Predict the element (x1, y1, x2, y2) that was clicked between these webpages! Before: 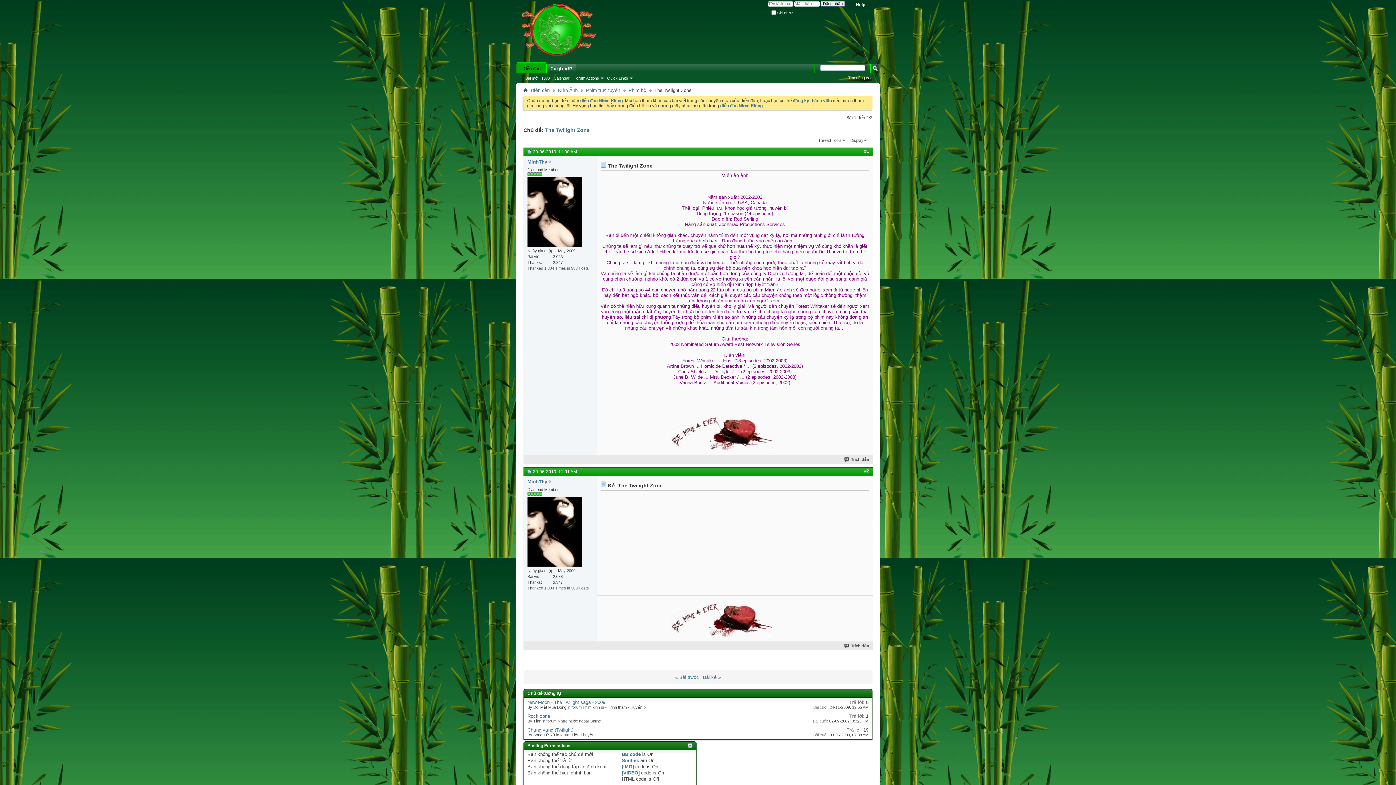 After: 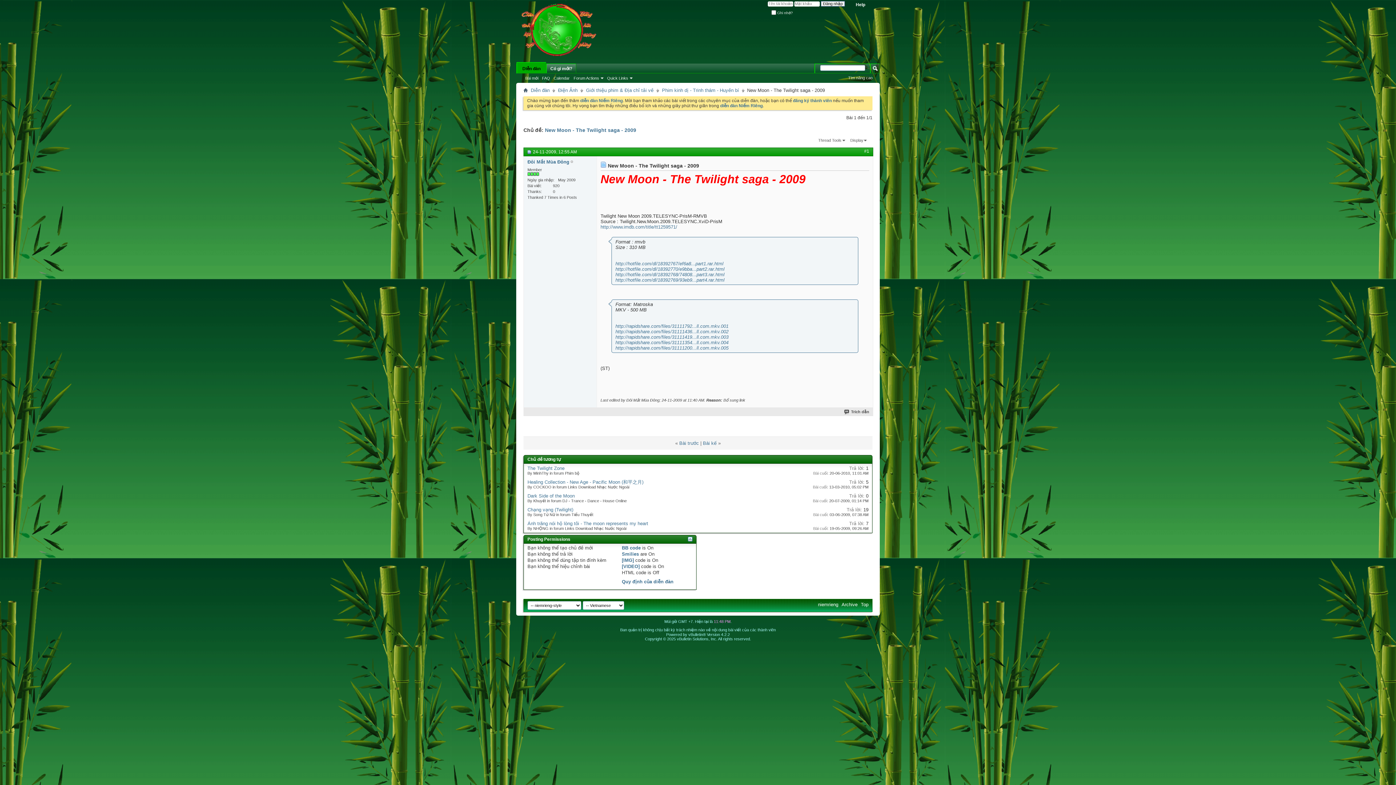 Action: label: New Moon - The Twilight saga - 2009 bbox: (527, 699, 605, 705)